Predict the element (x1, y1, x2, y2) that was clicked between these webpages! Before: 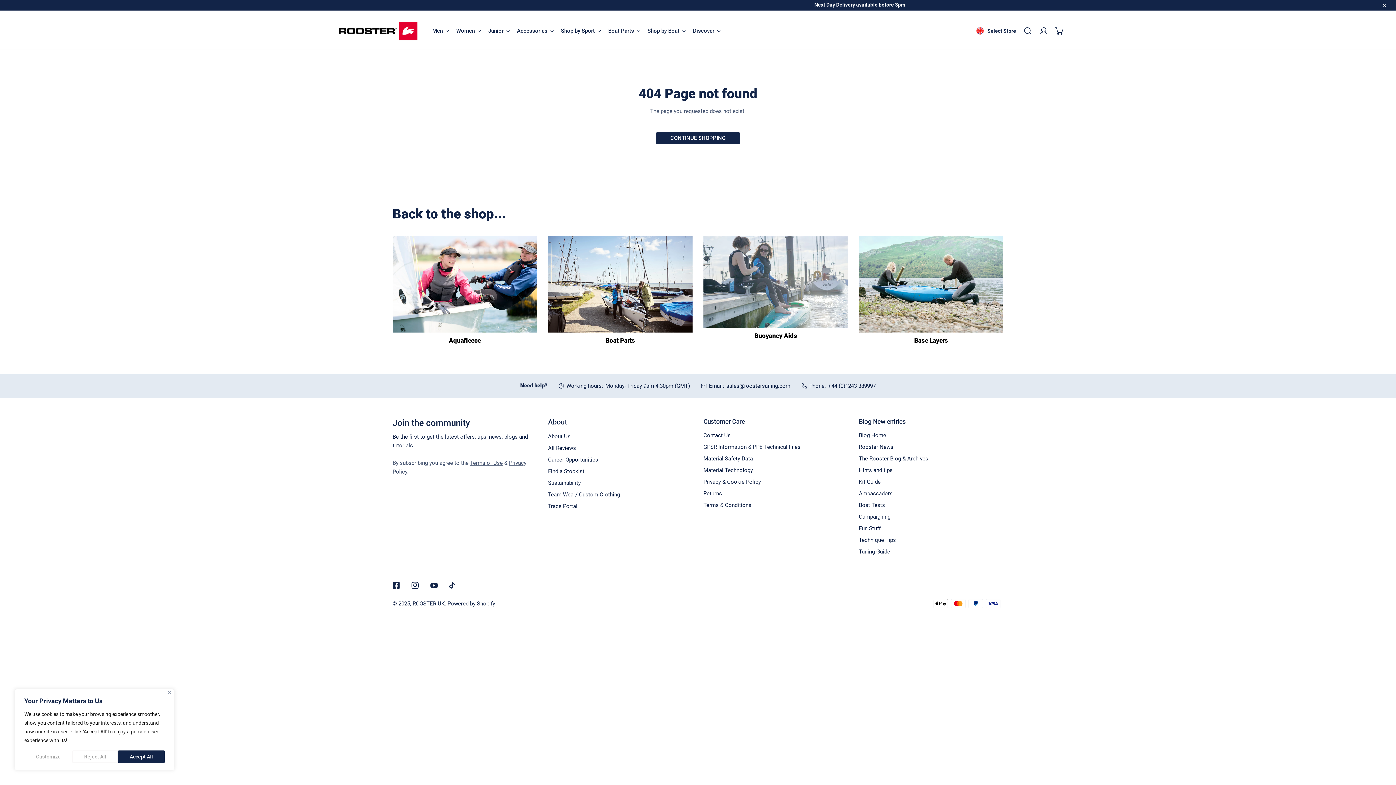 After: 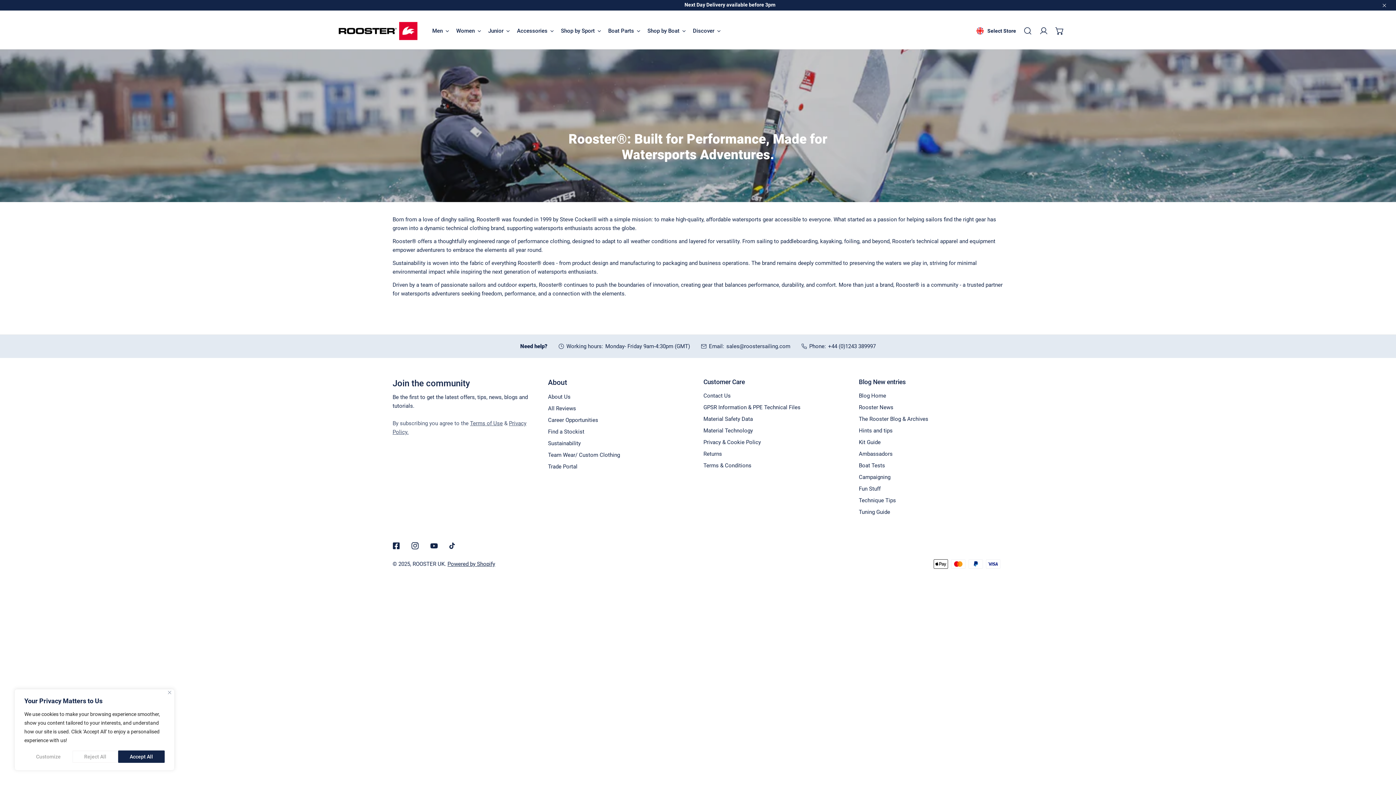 Action: bbox: (548, 433, 570, 439) label: About Us